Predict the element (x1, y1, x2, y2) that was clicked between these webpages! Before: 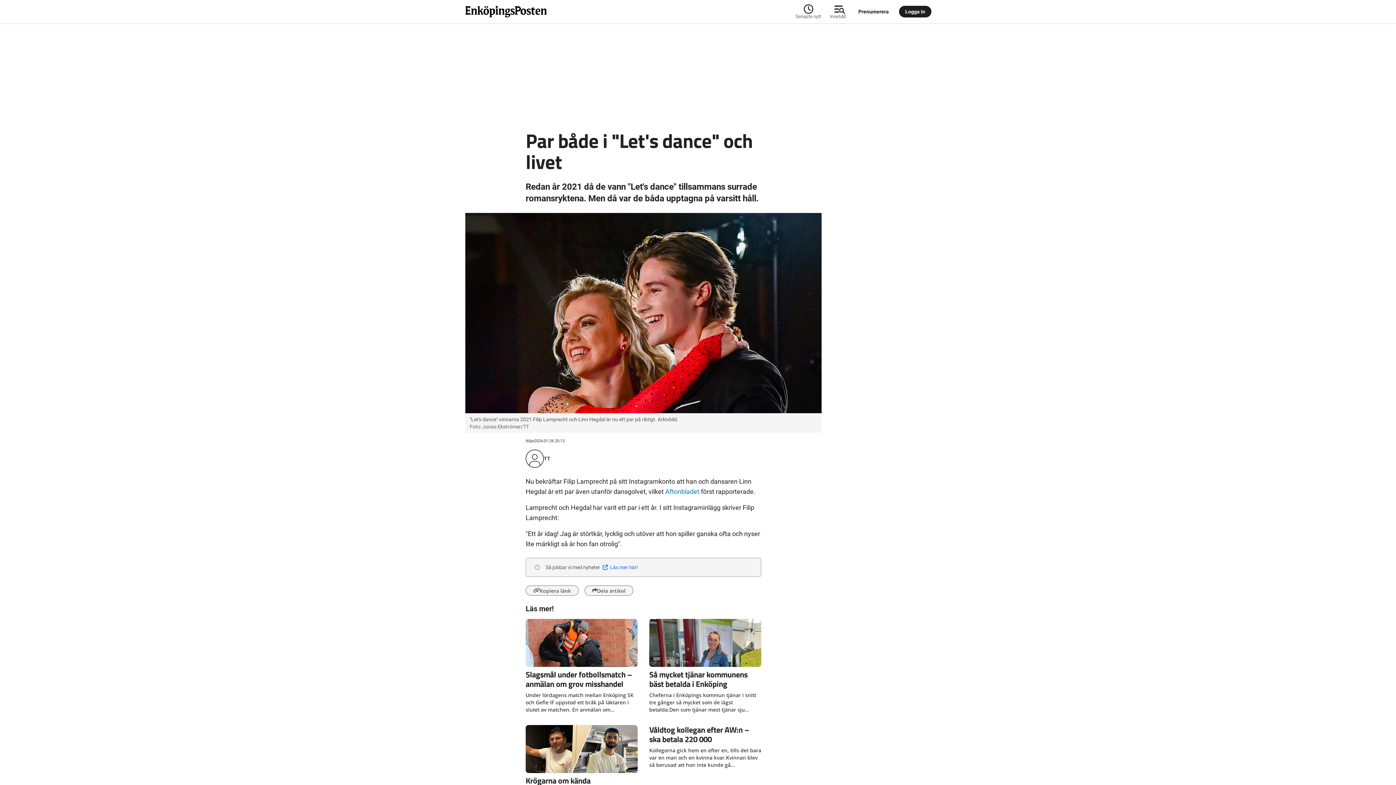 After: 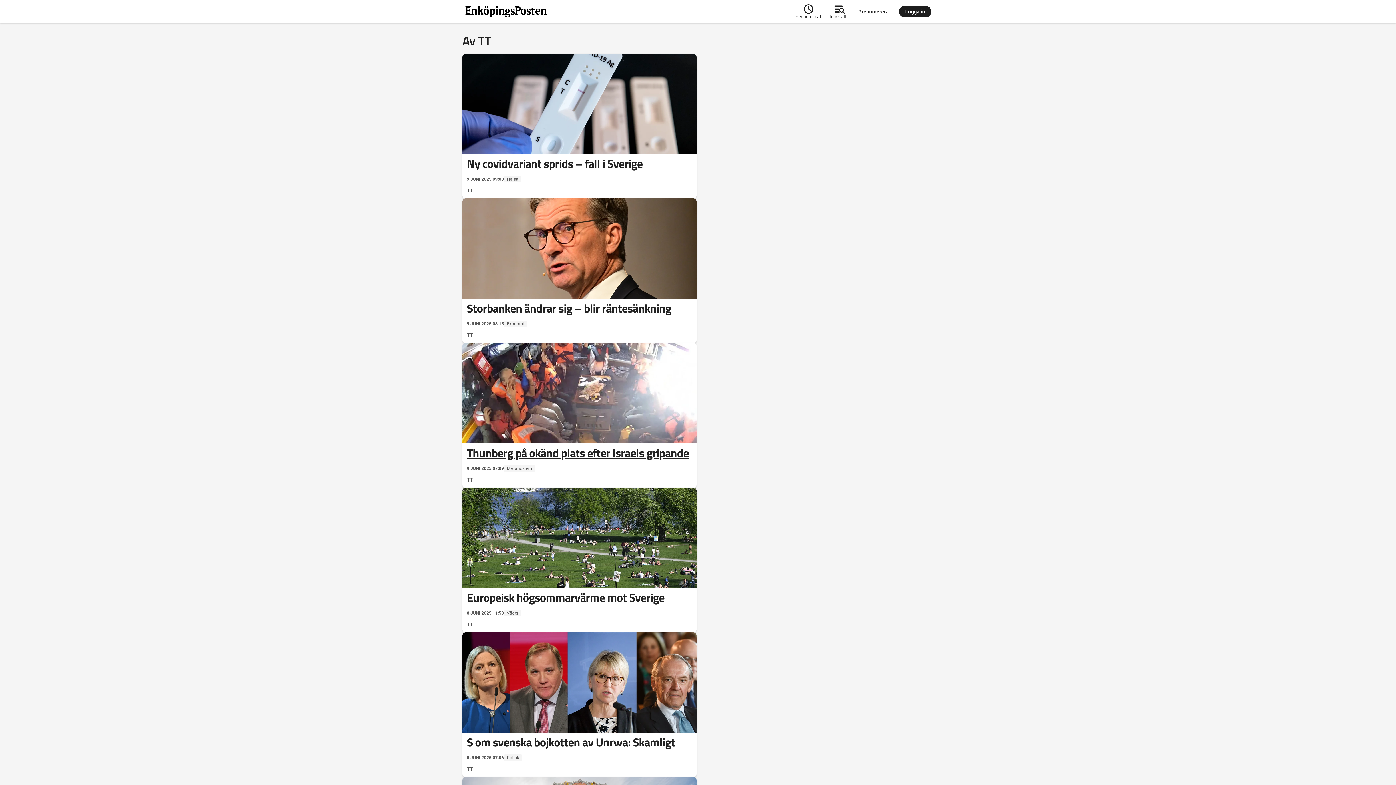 Action: bbox: (544, 455, 550, 462) label: TT